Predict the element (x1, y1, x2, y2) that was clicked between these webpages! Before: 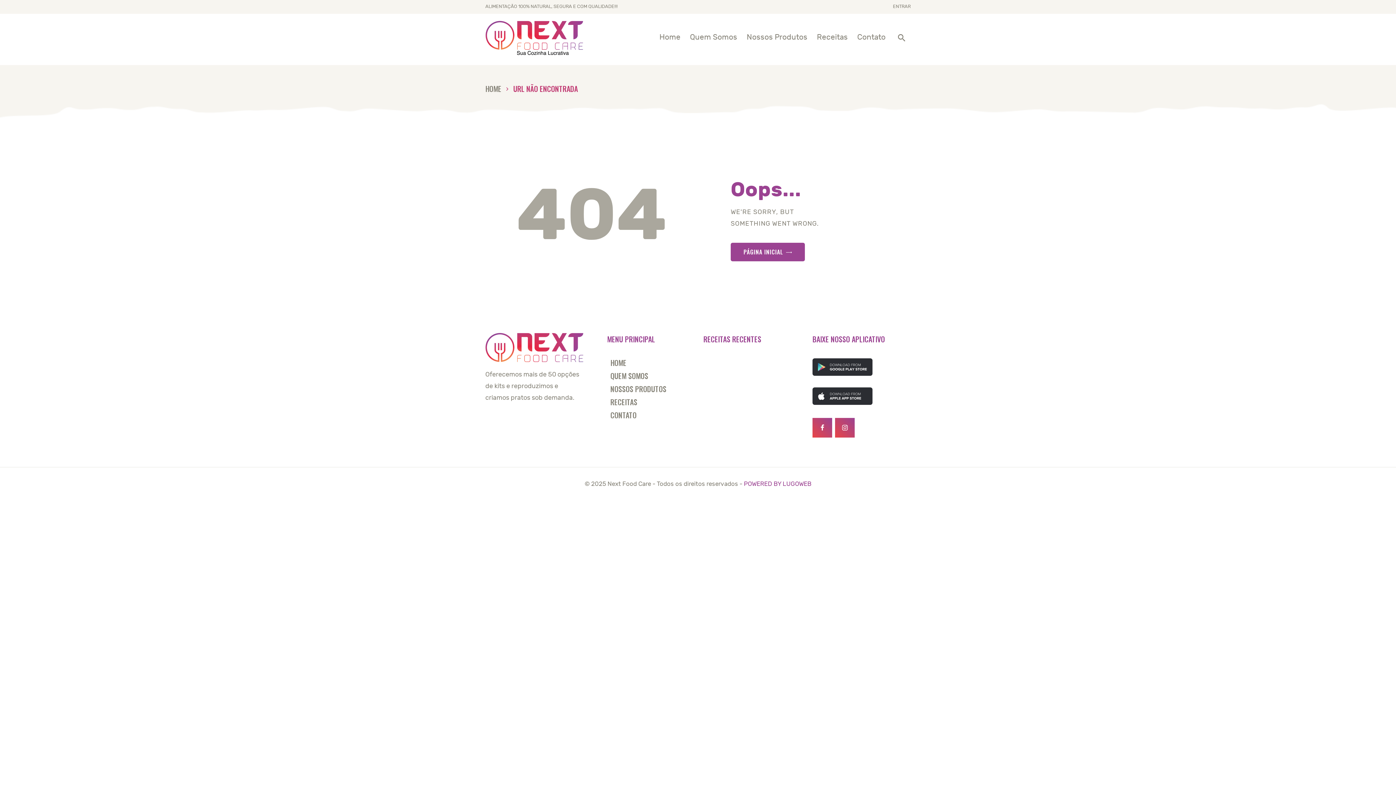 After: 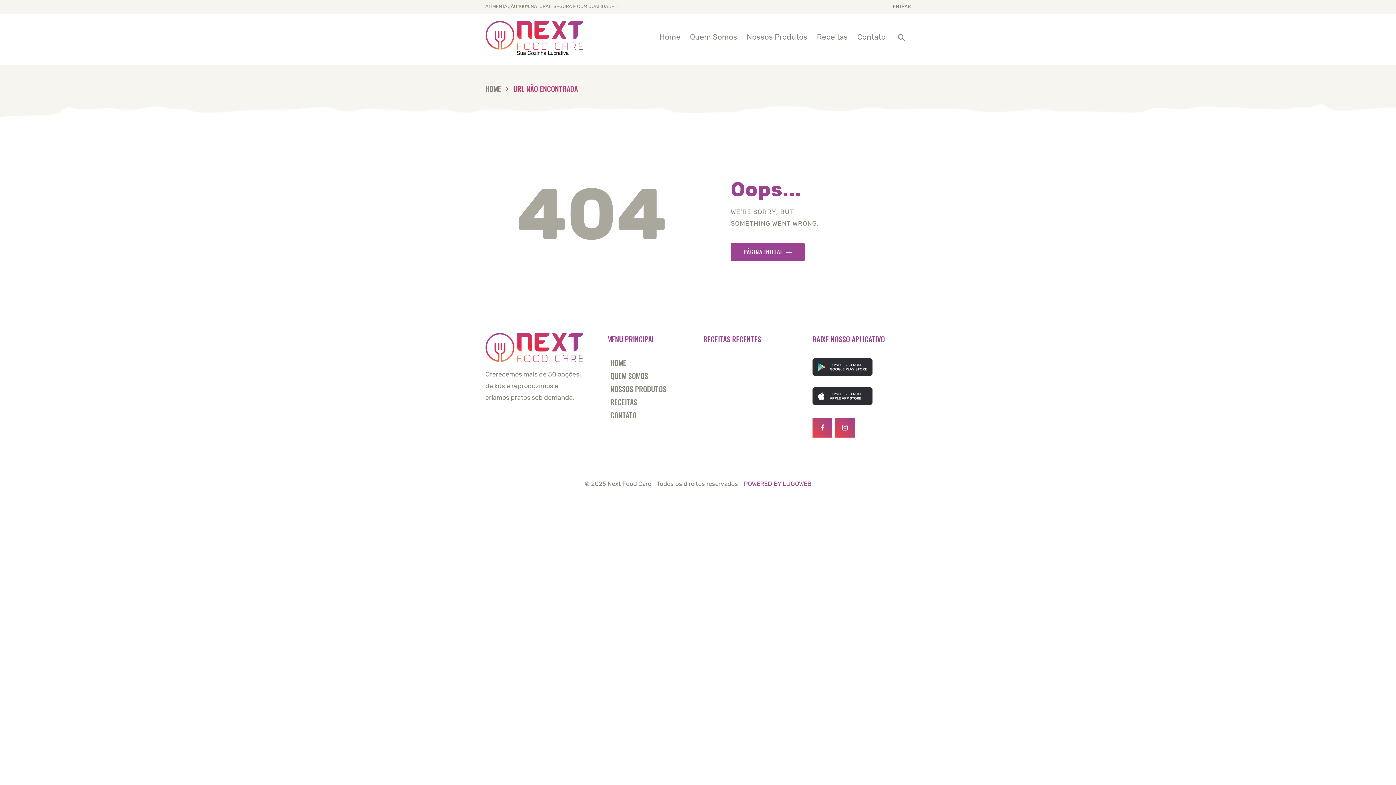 Action: bbox: (812, 360, 872, 367)